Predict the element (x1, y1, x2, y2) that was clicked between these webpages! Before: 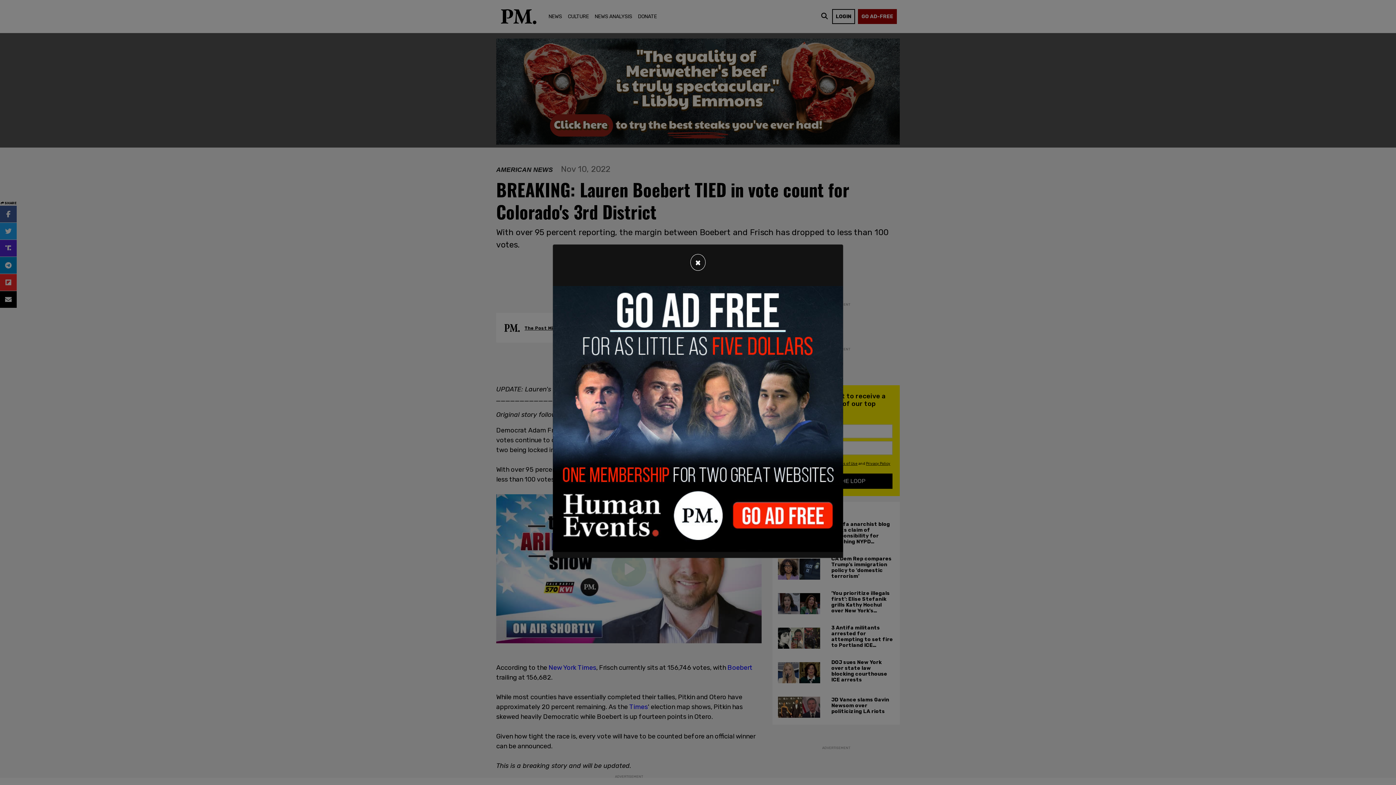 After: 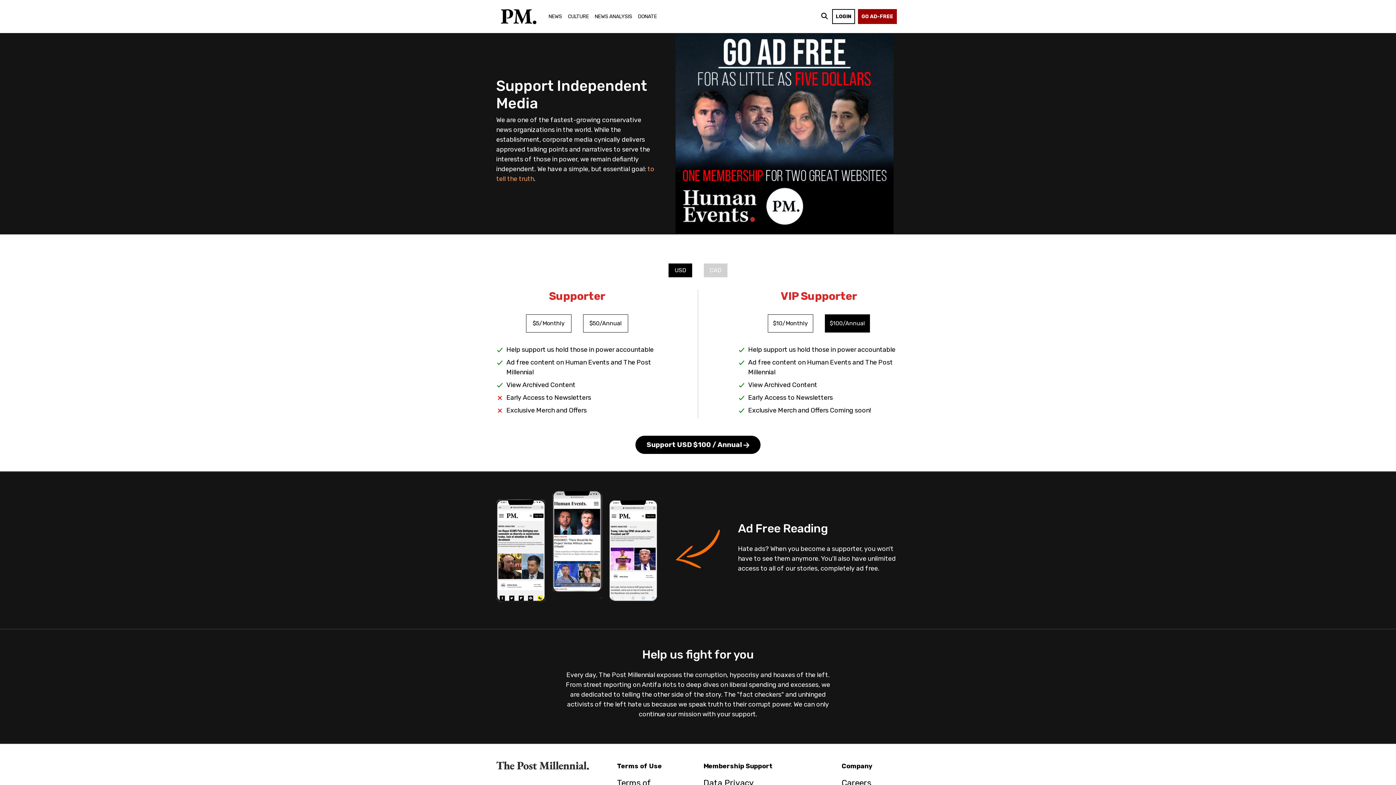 Action: bbox: (553, 414, 843, 422)